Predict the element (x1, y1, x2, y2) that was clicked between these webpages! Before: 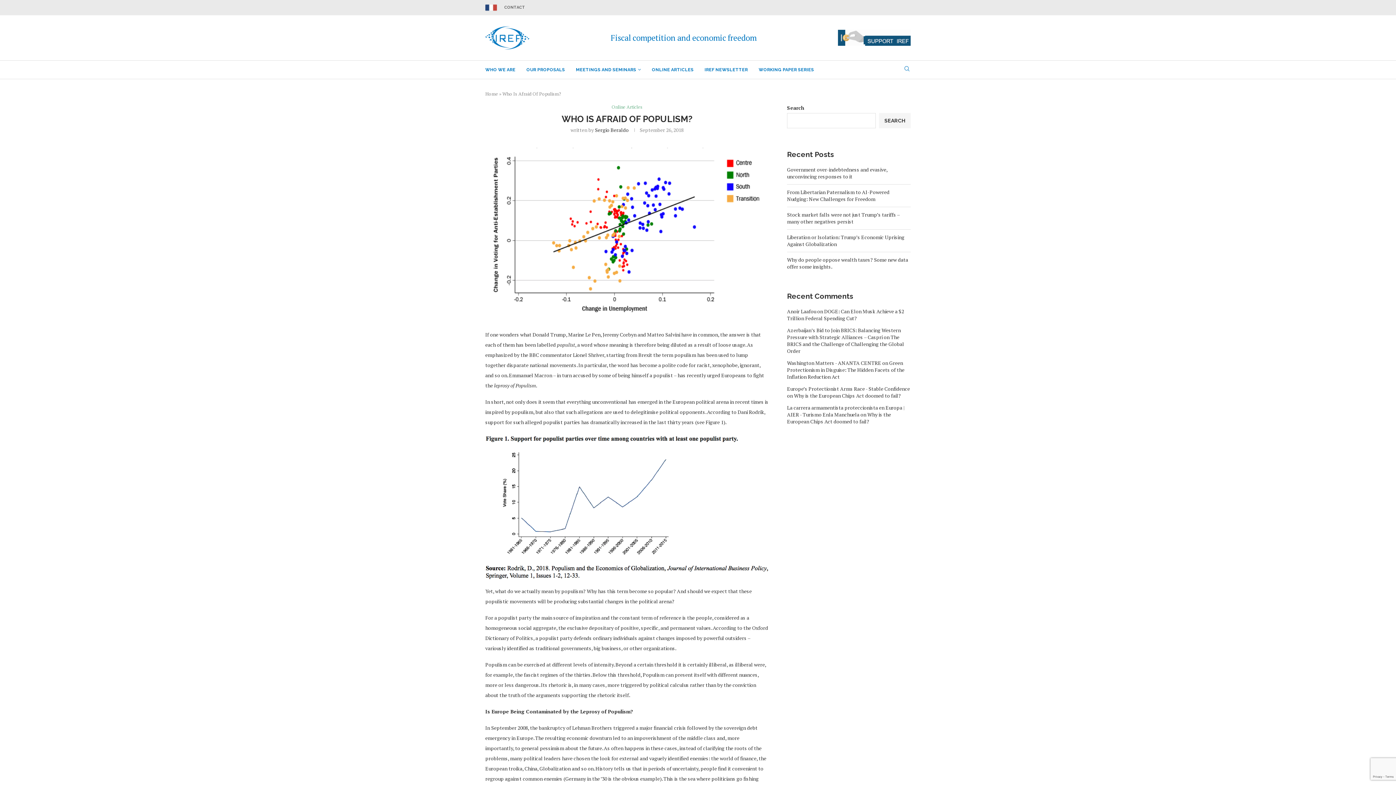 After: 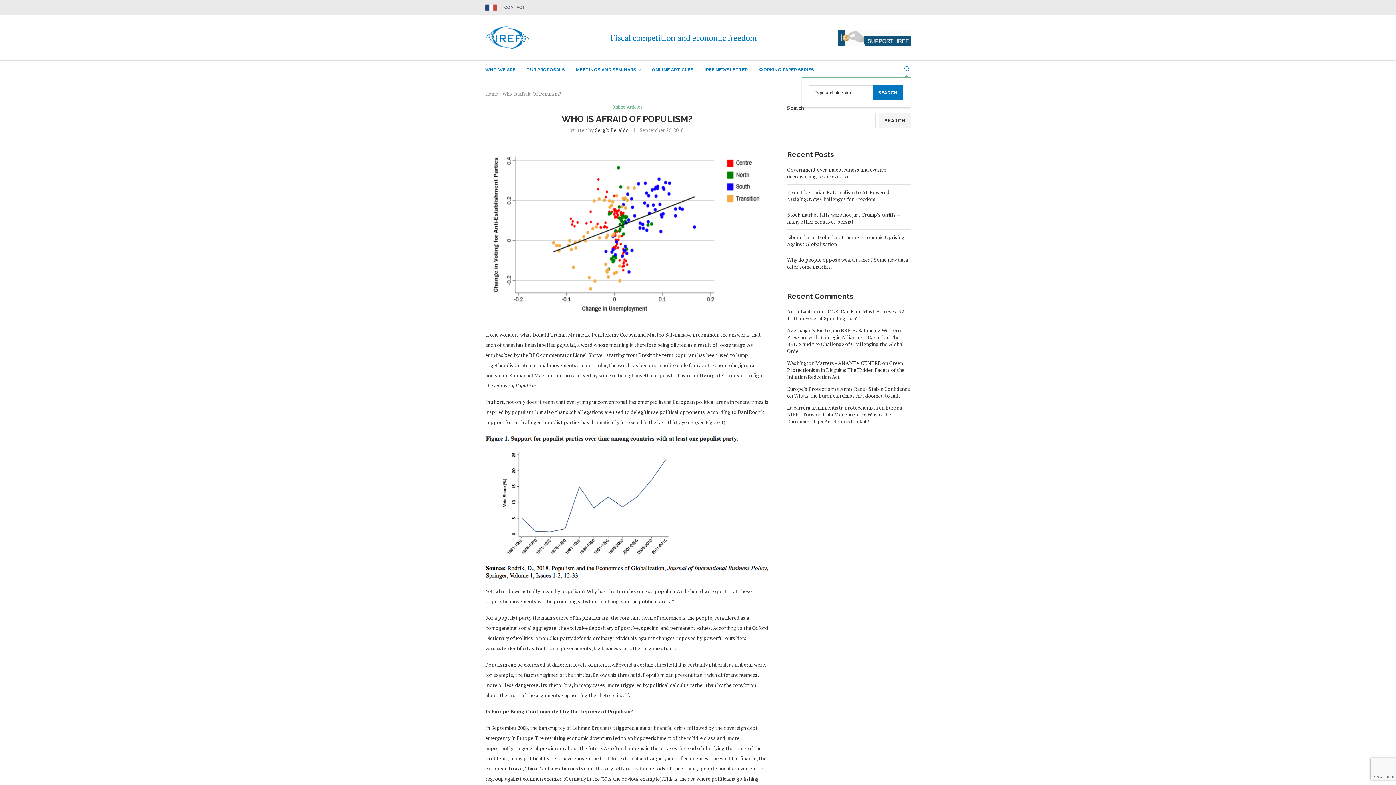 Action: bbox: (903, 66, 910, 73)